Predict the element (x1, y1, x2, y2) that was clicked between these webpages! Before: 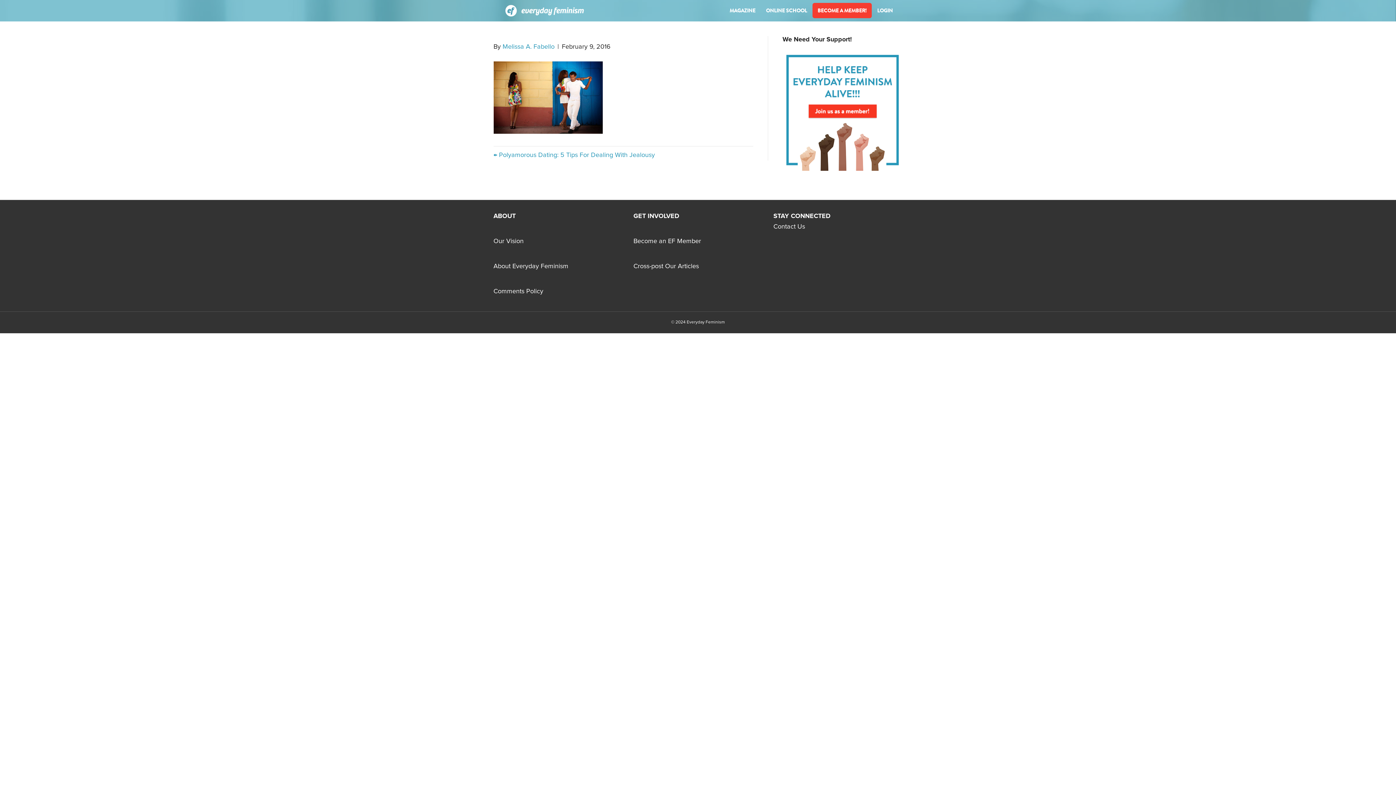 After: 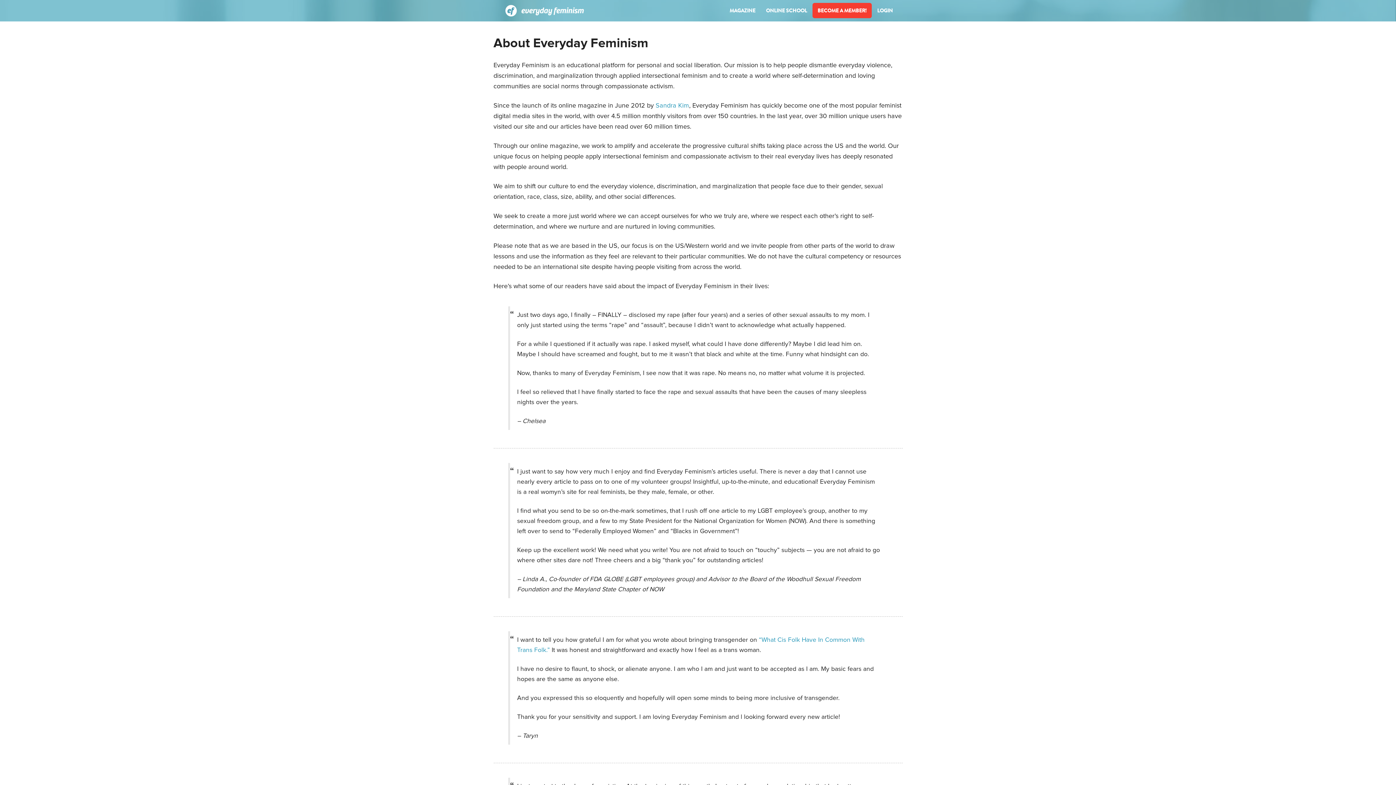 Action: label: About Everyday Feminism bbox: (493, 263, 568, 269)